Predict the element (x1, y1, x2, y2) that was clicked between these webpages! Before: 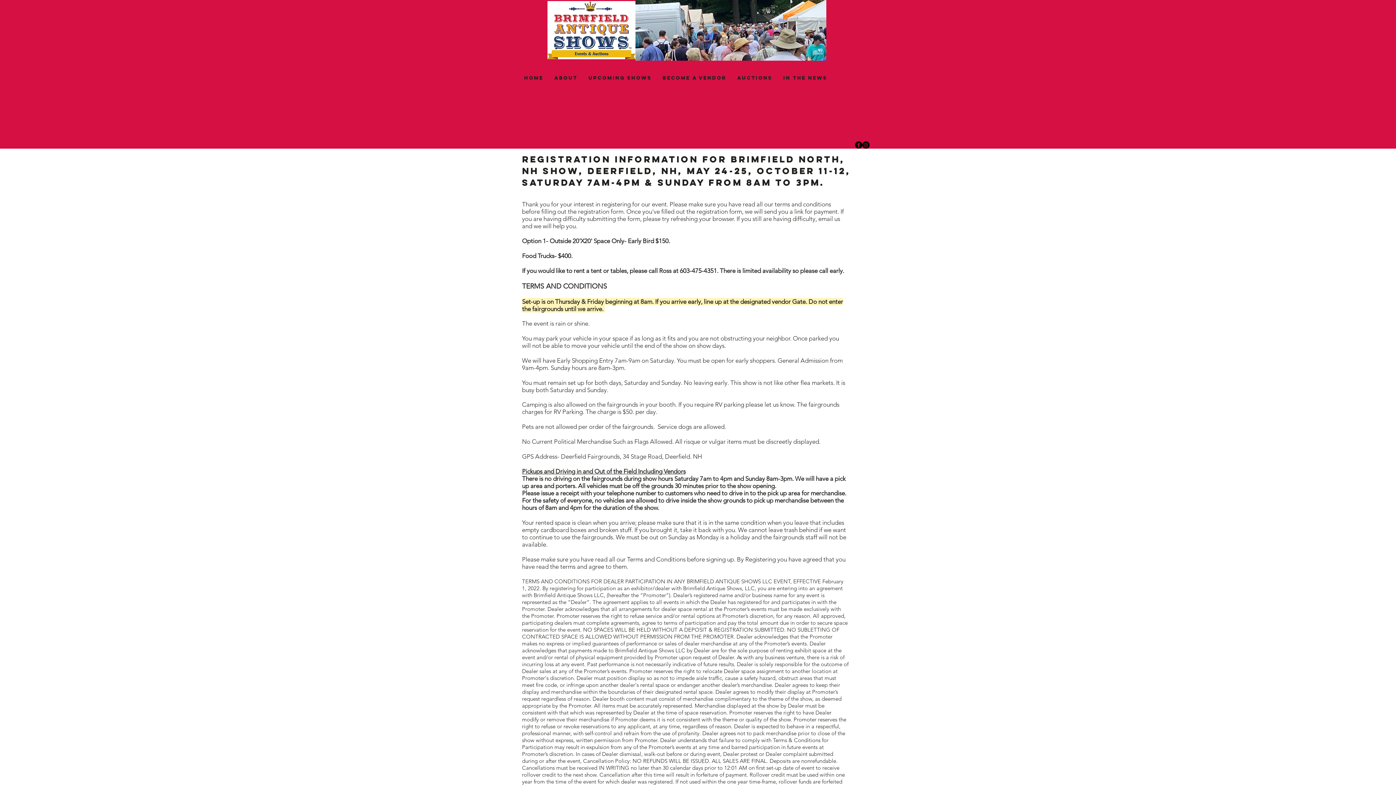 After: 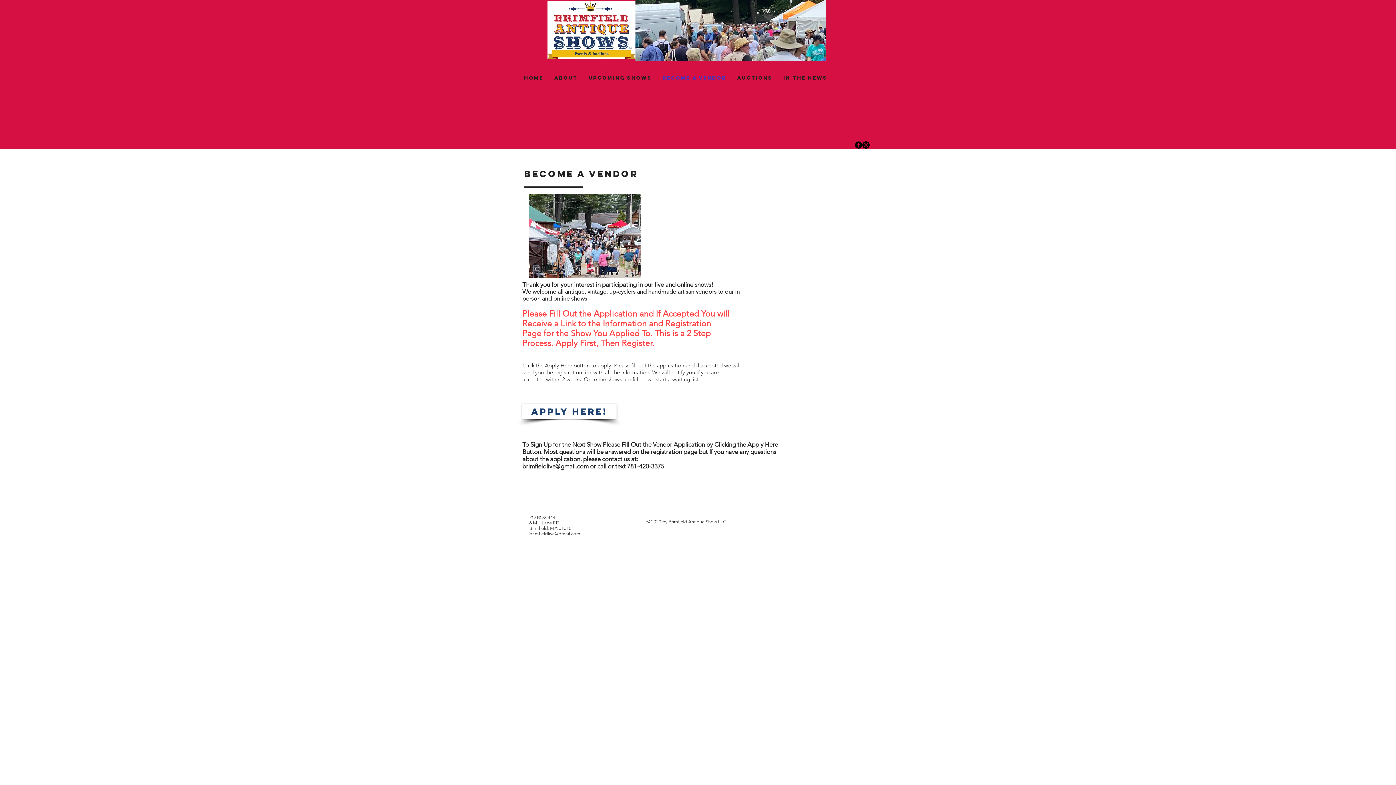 Action: label: become a vendor bbox: (657, 69, 732, 86)